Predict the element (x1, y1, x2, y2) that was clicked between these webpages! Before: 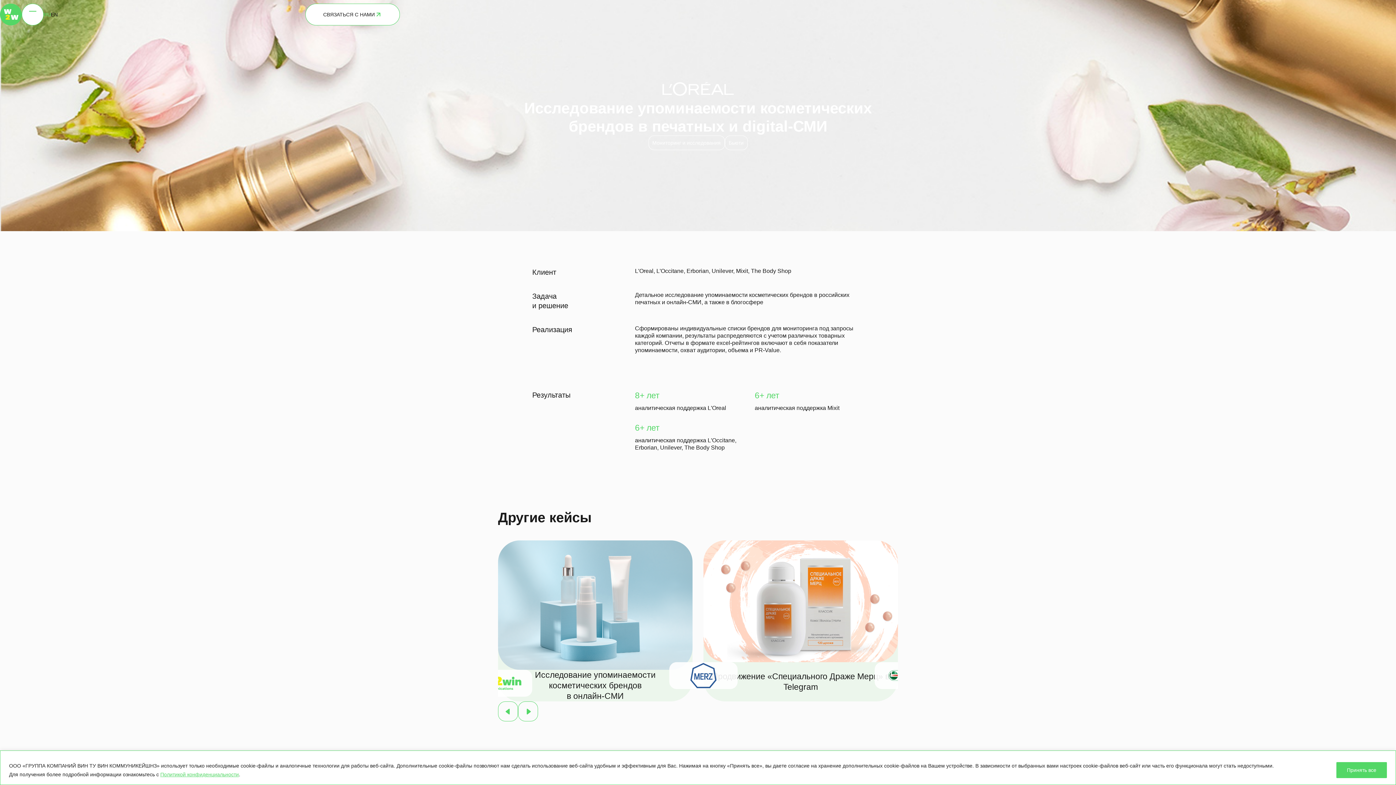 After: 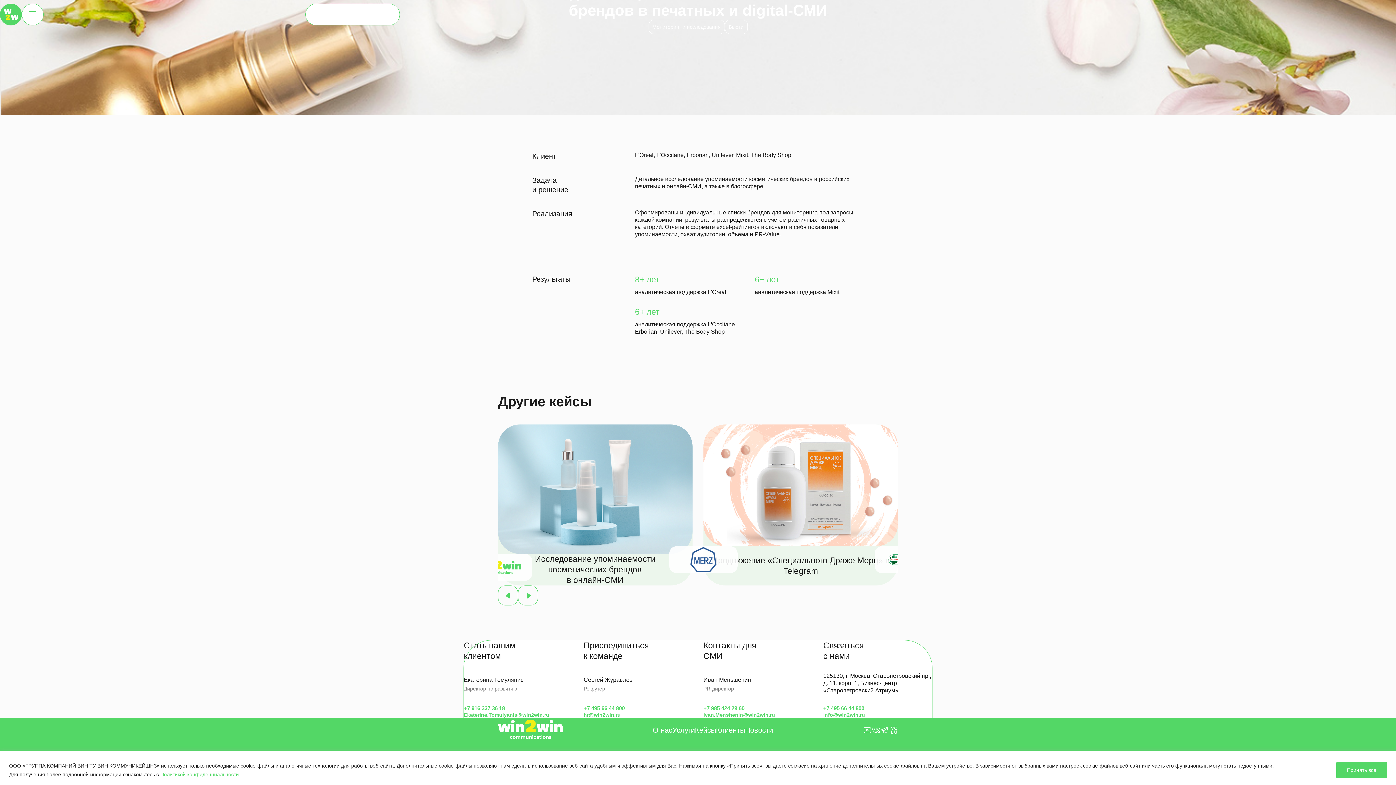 Action: bbox: (305, 3, 400, 25) label: СВЯЗАТЬСЯ С НАМИ